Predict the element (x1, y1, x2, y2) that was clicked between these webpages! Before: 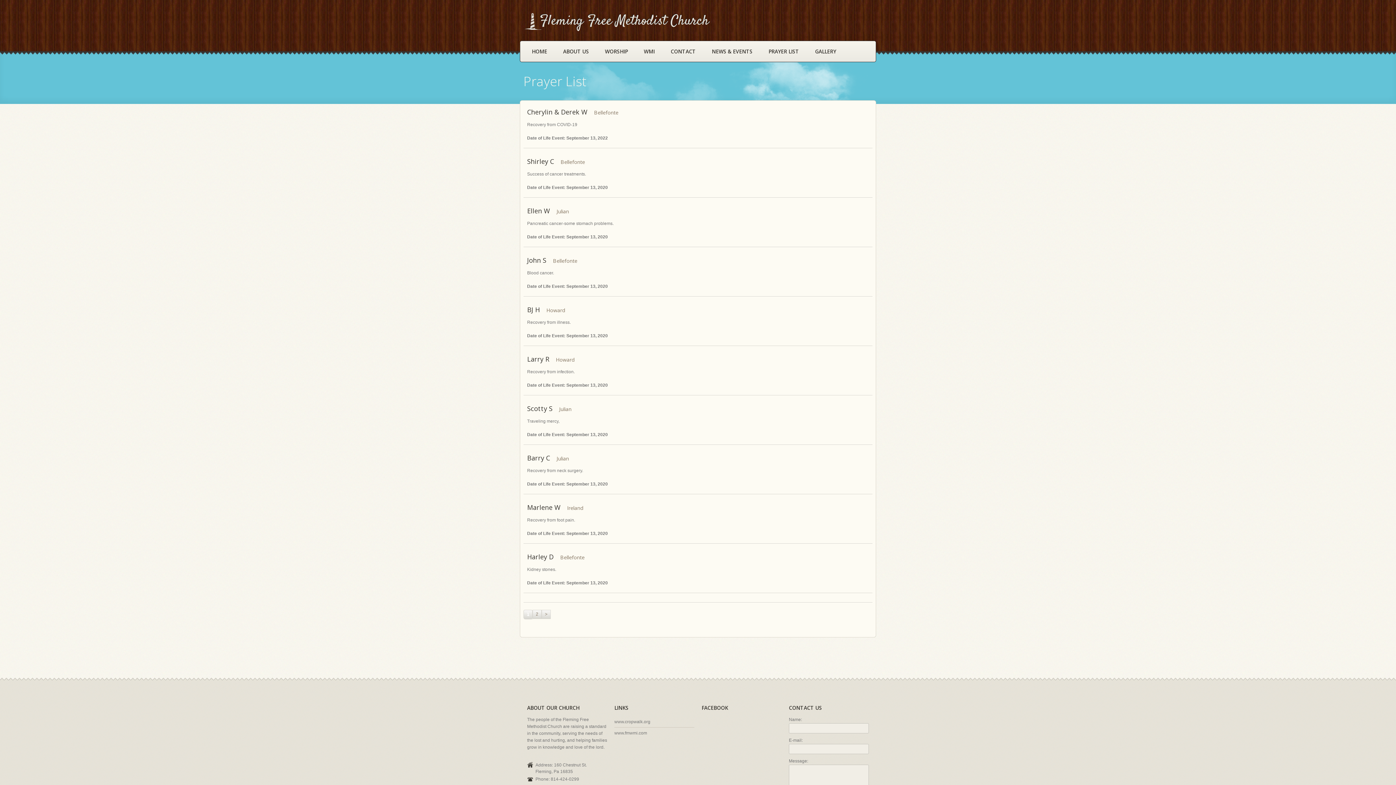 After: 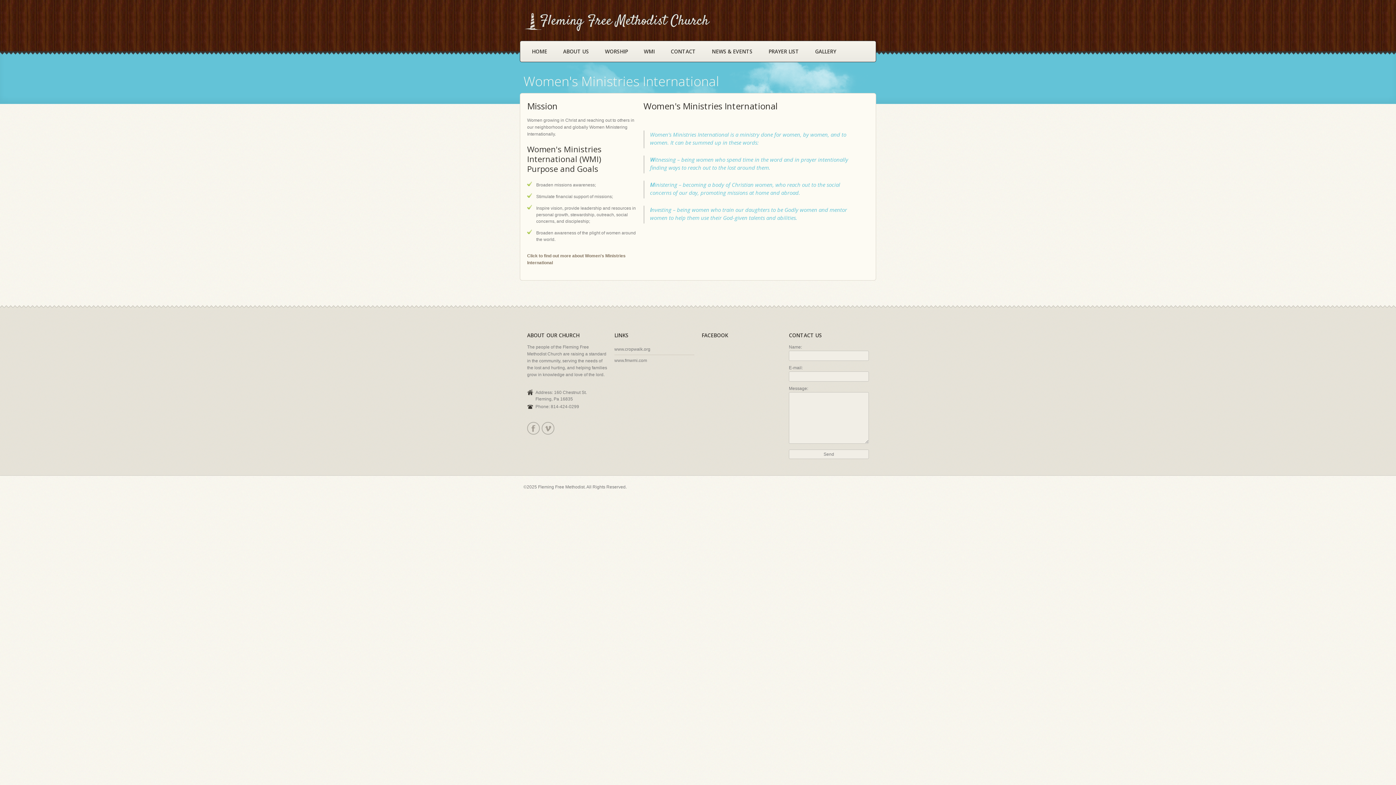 Action: label: WMI bbox: (636, 41, 662, 61)